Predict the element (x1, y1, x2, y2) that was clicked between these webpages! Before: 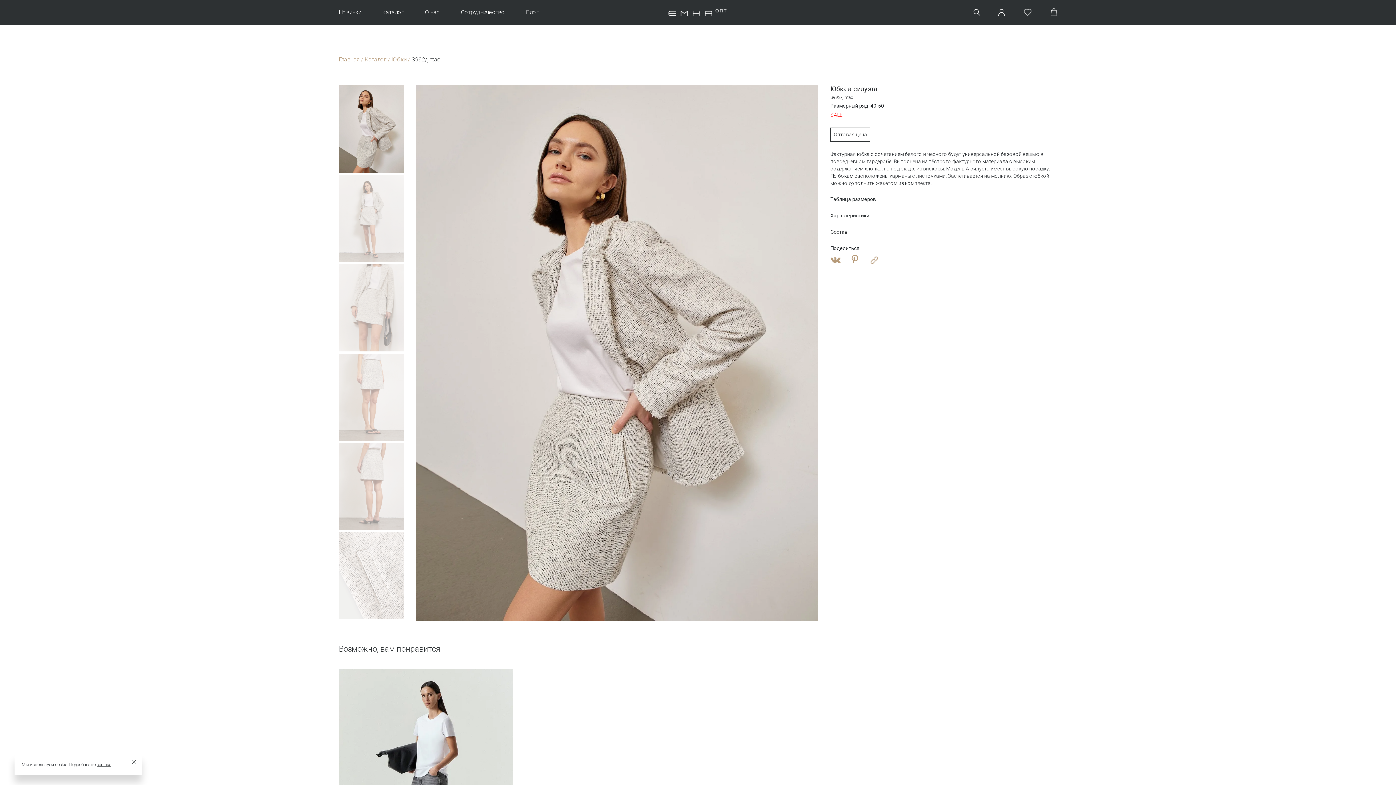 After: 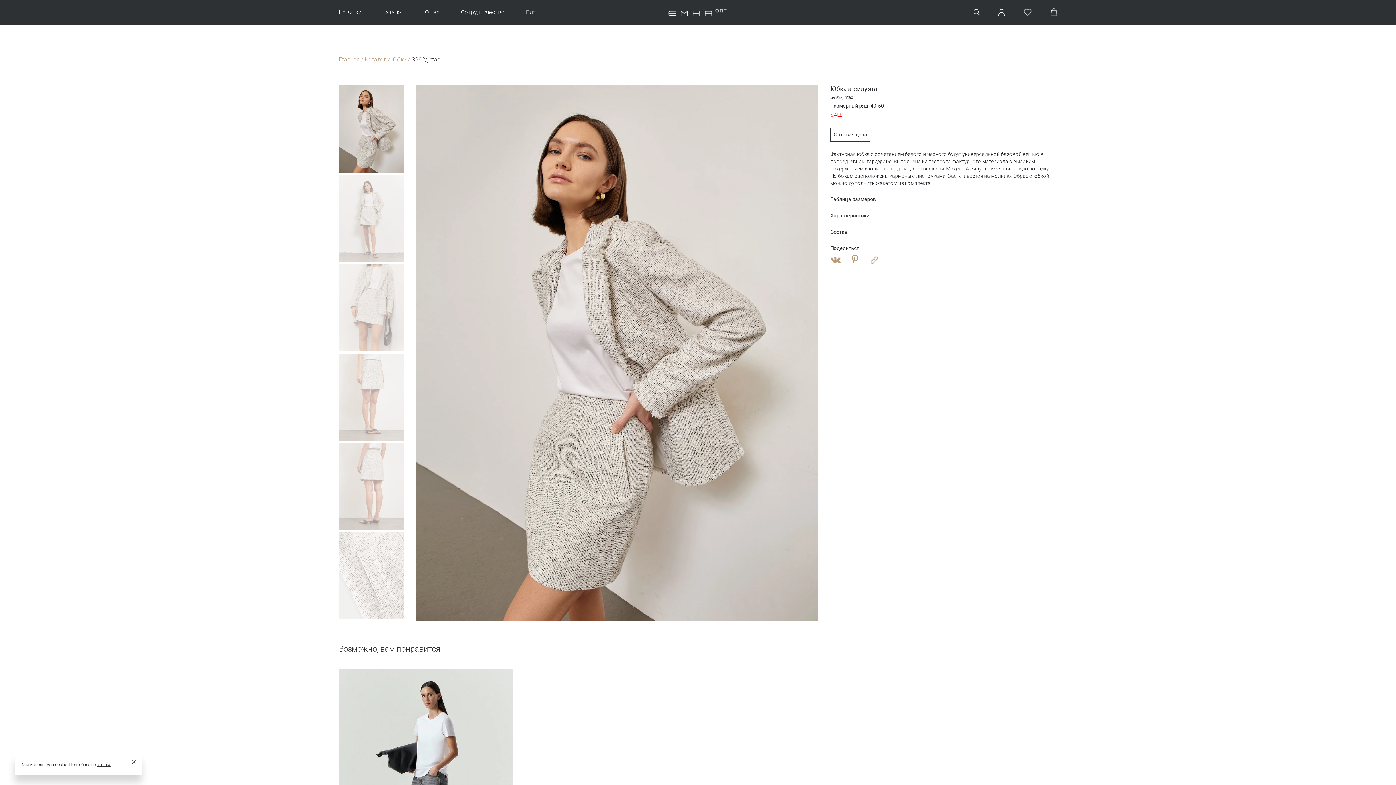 Action: bbox: (830, 255, 840, 265)